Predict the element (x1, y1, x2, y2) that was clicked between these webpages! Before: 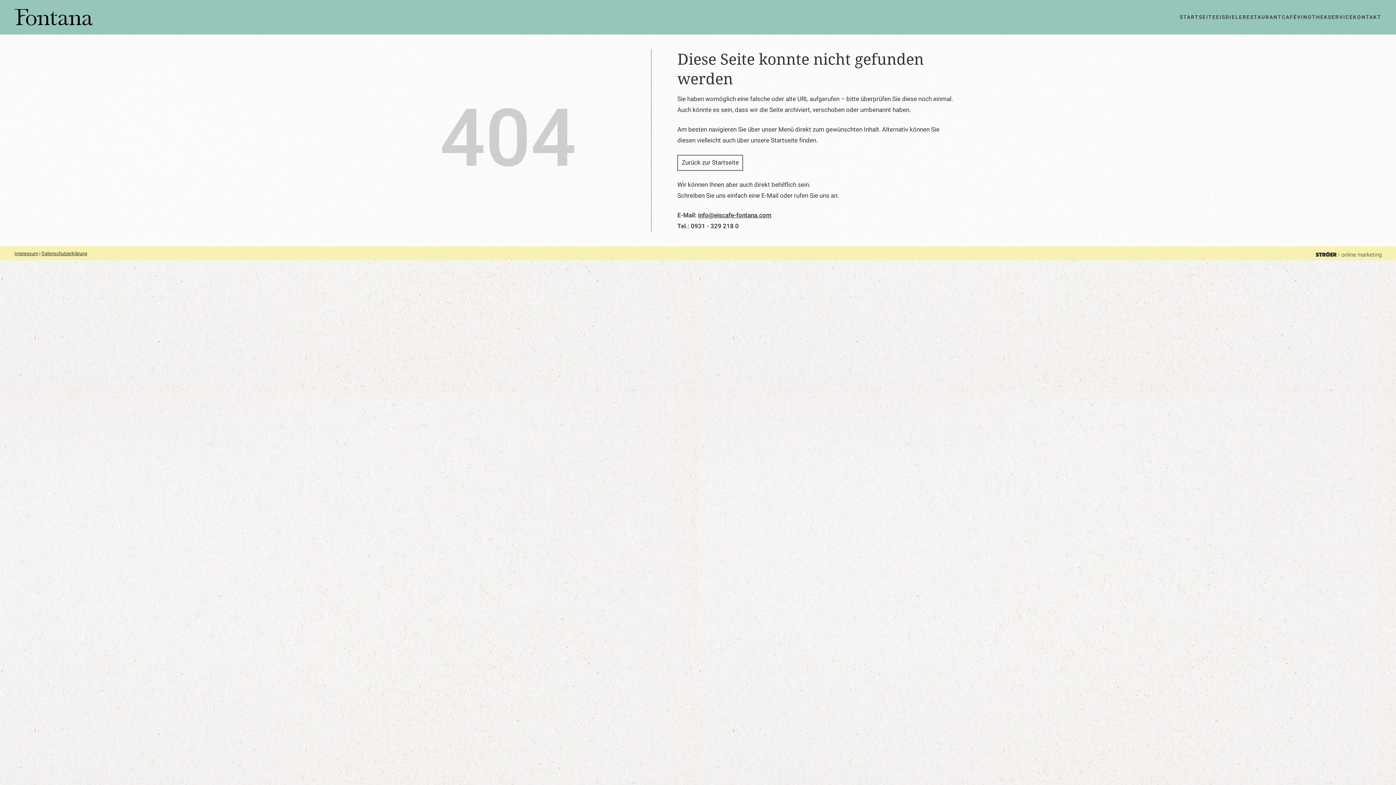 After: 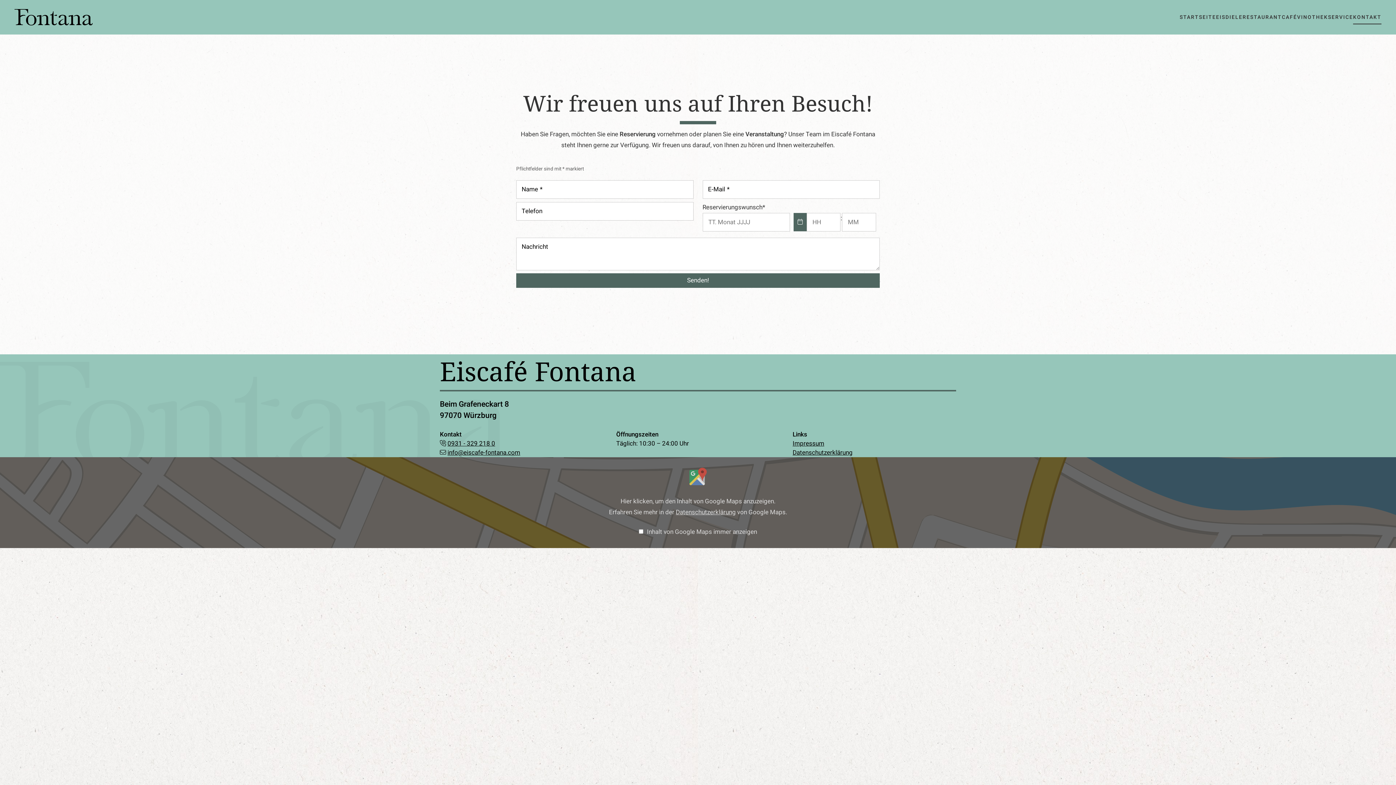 Action: label: KONTAKT bbox: (1353, 10, 1381, 24)